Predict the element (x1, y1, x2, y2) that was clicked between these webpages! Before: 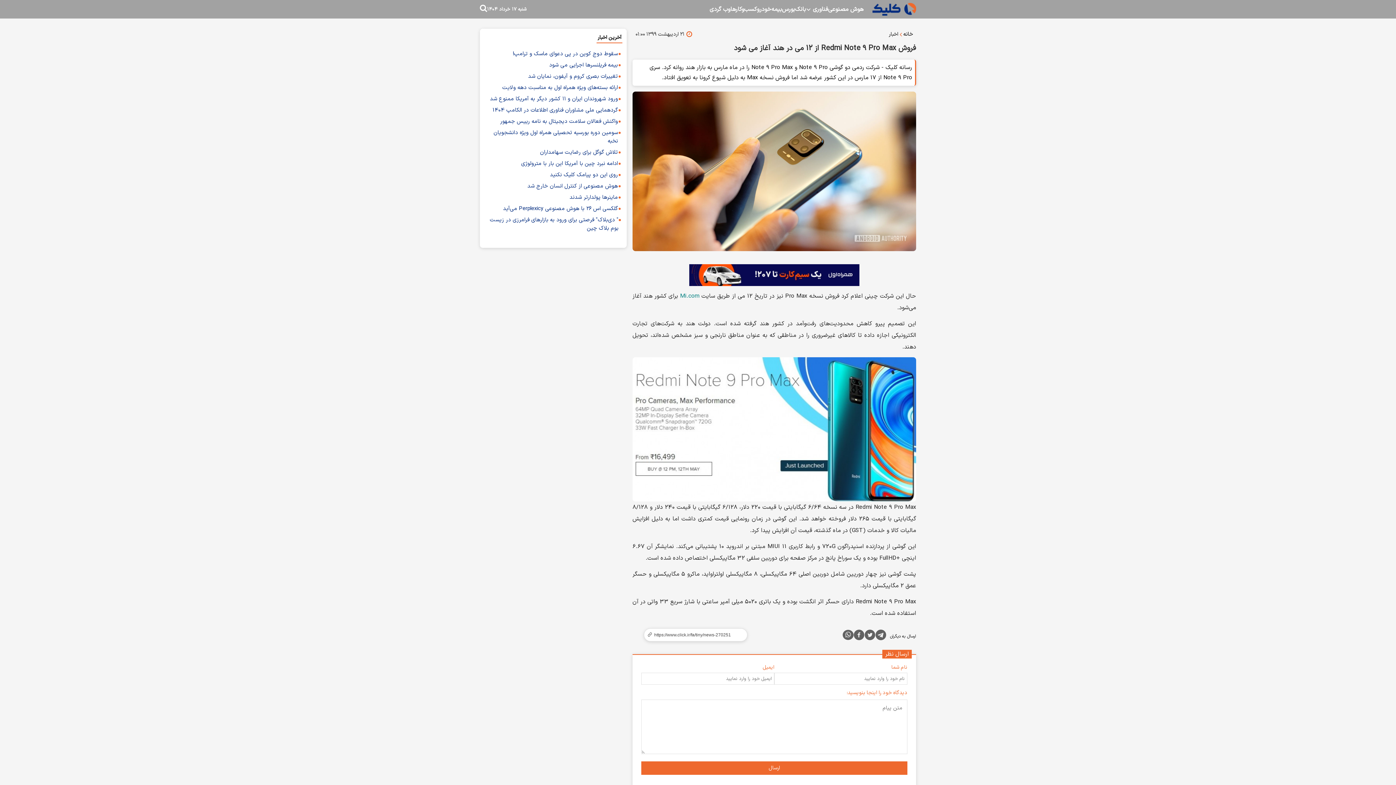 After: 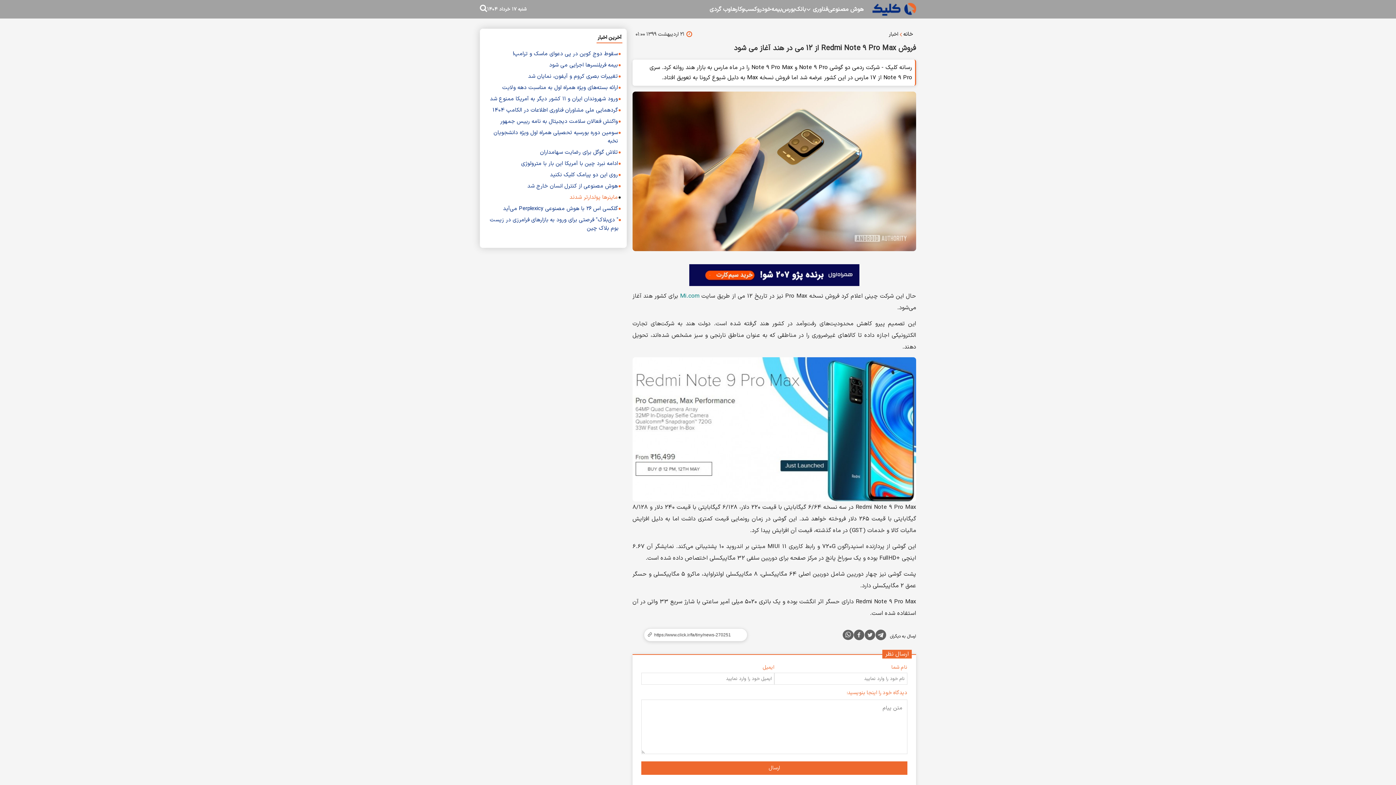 Action: label: ماینرها پولدارتر شدند bbox: (569, 193, 618, 201)